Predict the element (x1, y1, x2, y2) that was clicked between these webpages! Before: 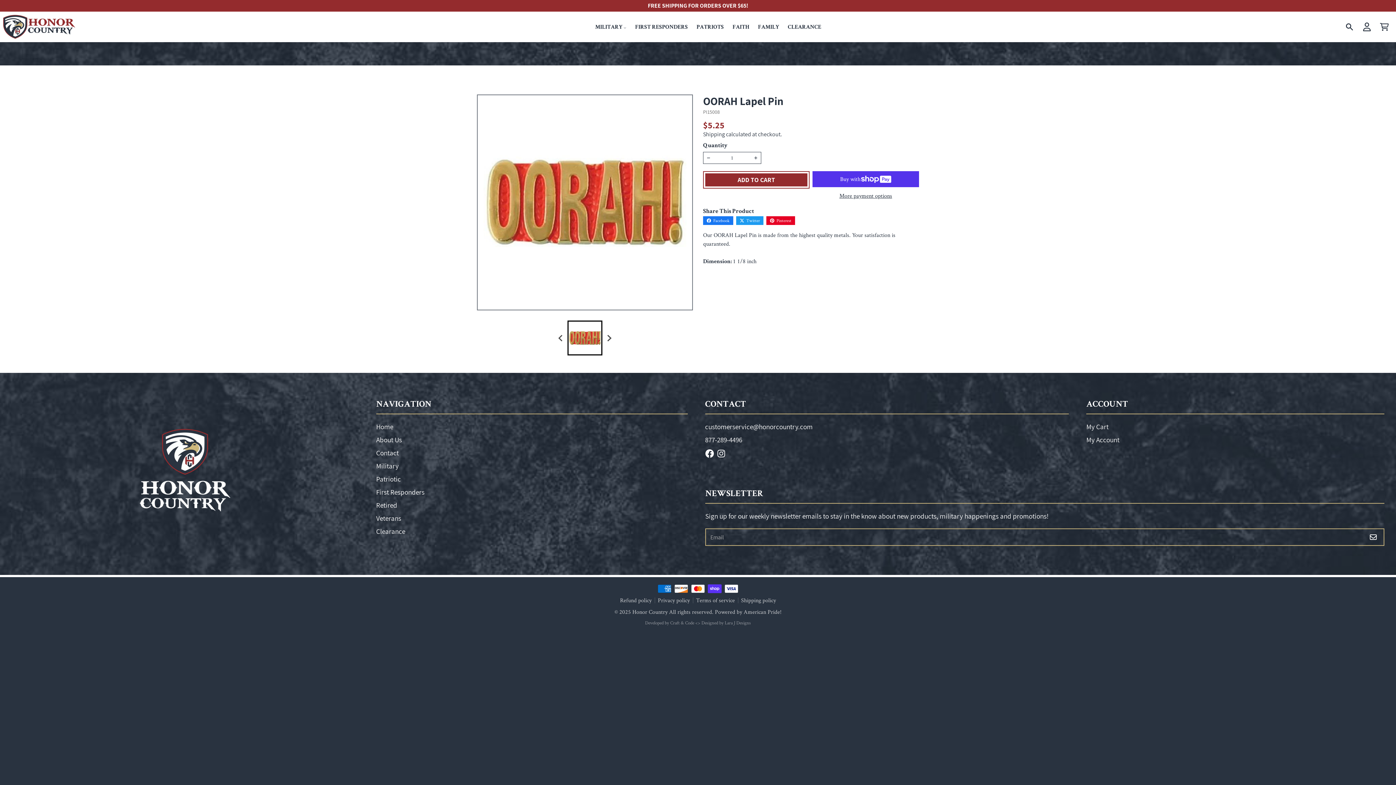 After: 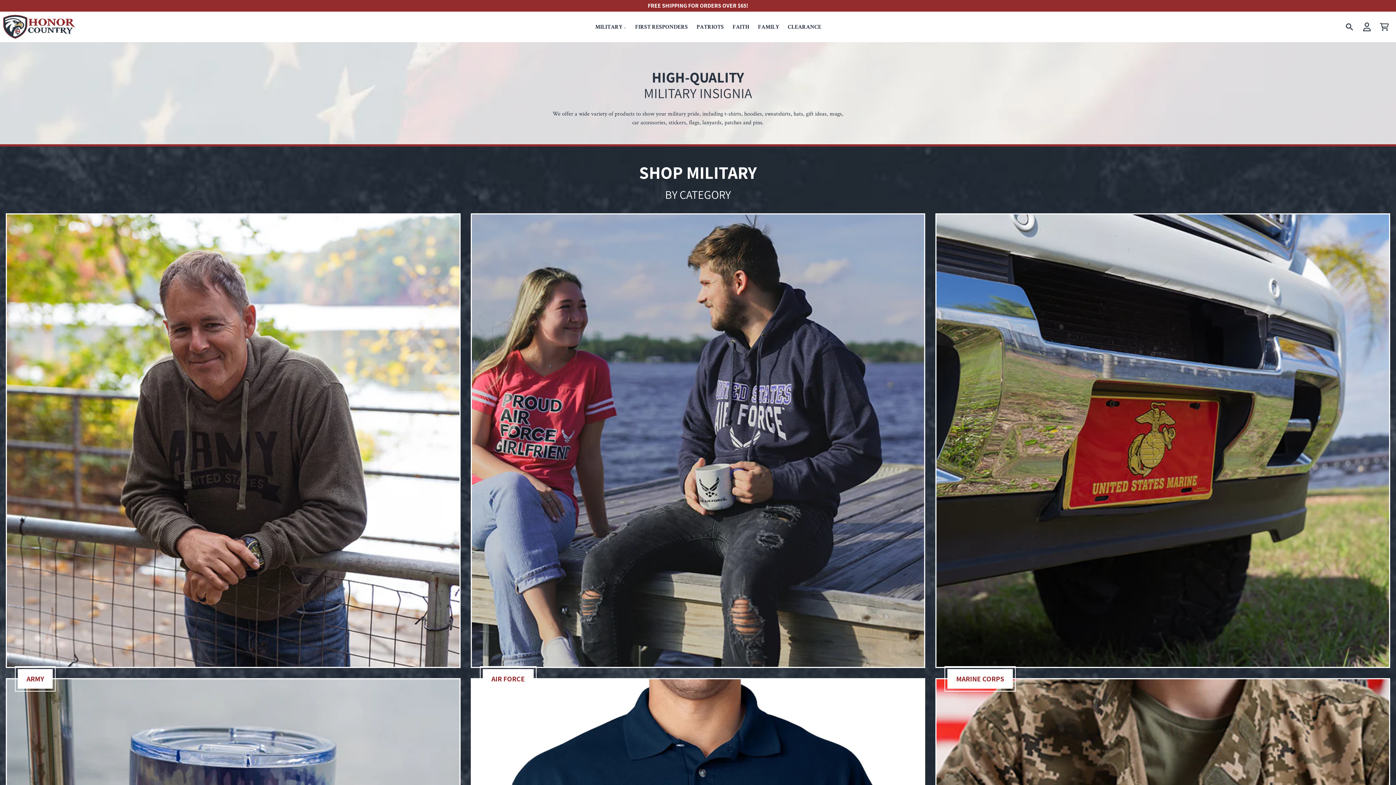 Action: bbox: (376, 461, 398, 471) label: Military